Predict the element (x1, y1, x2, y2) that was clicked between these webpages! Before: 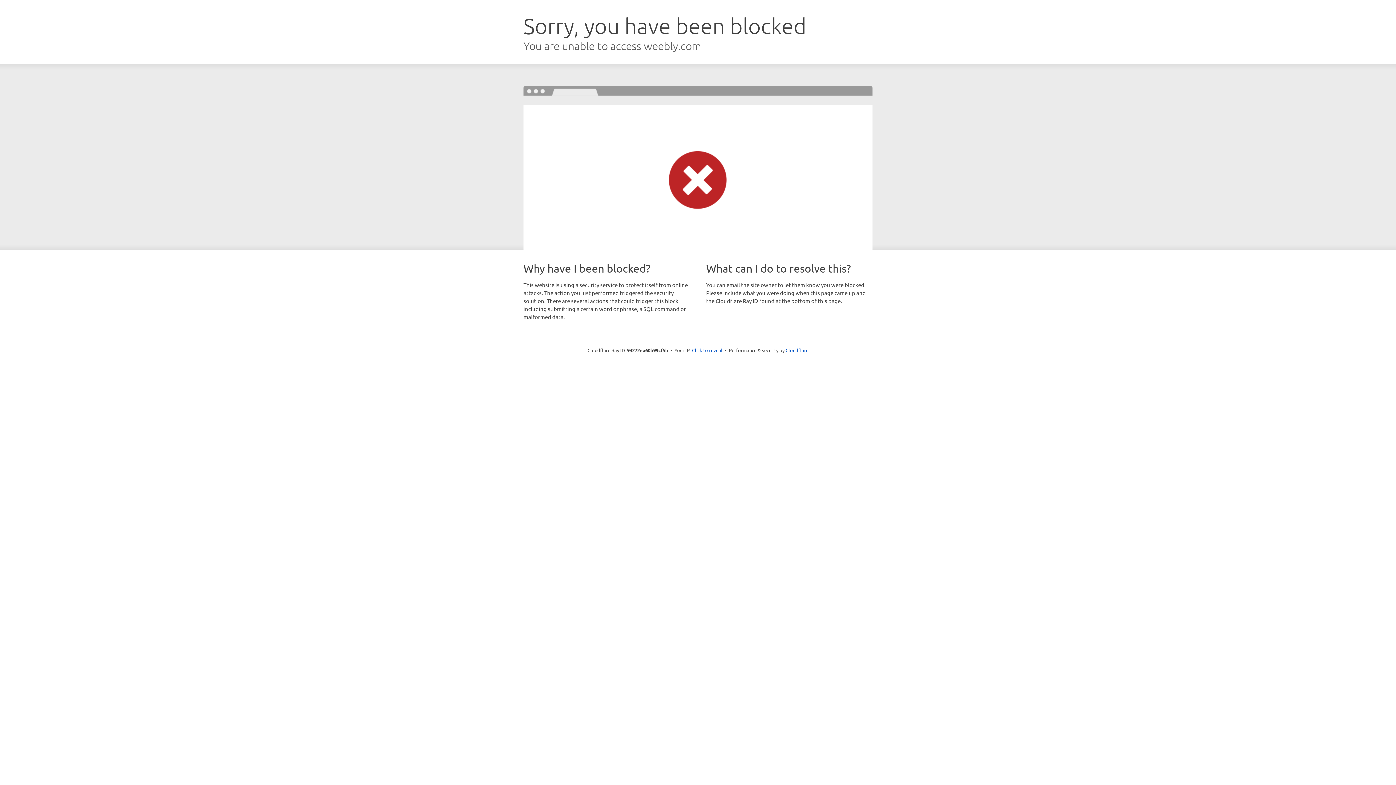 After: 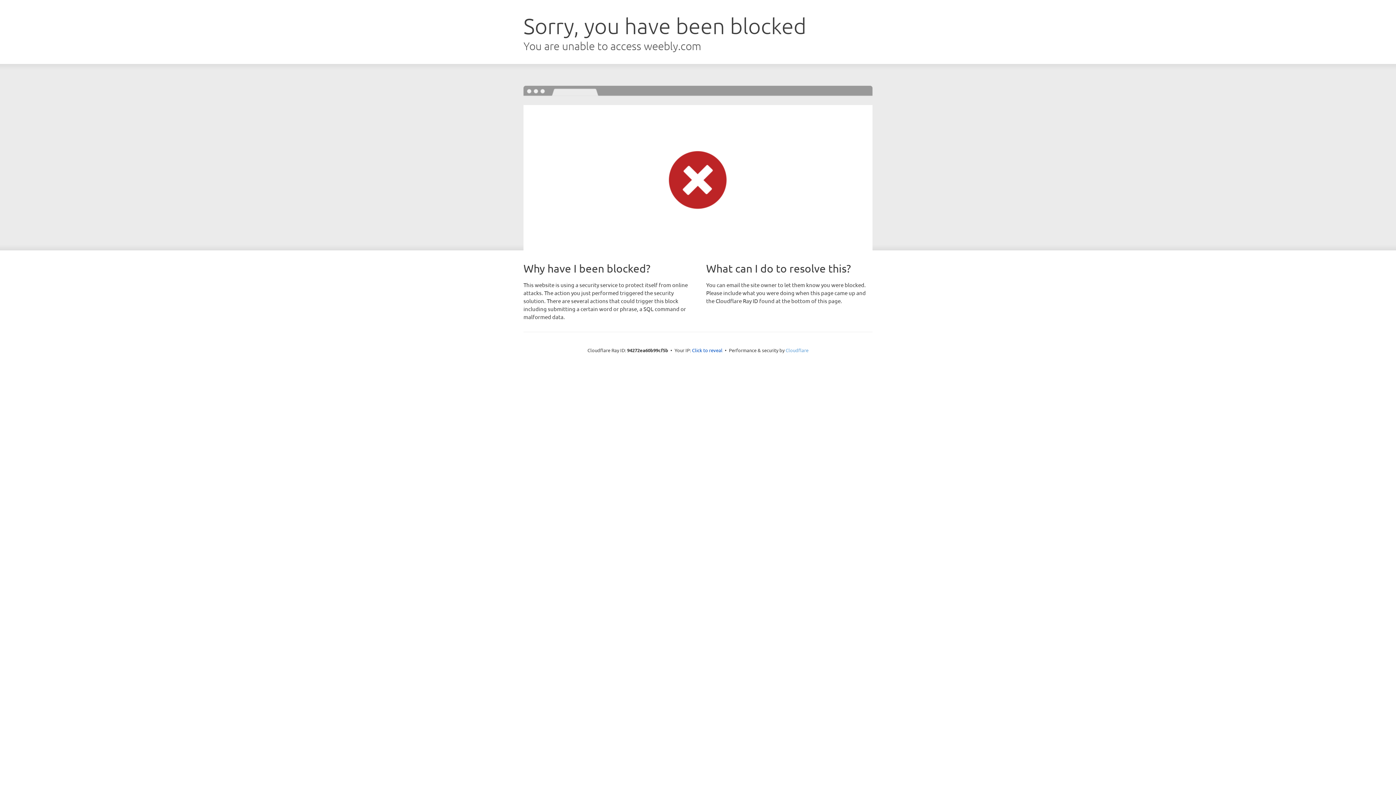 Action: bbox: (785, 347, 808, 353) label: Cloudflare